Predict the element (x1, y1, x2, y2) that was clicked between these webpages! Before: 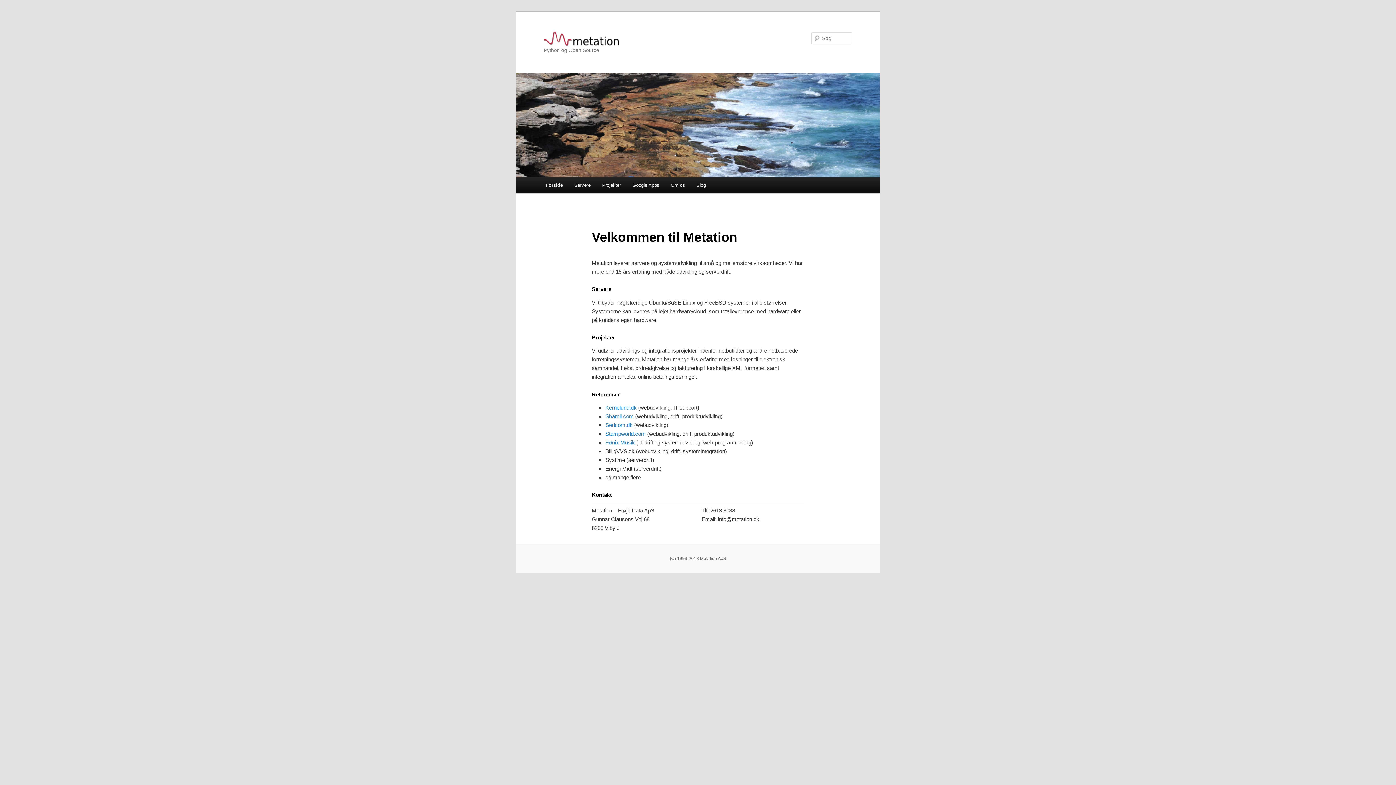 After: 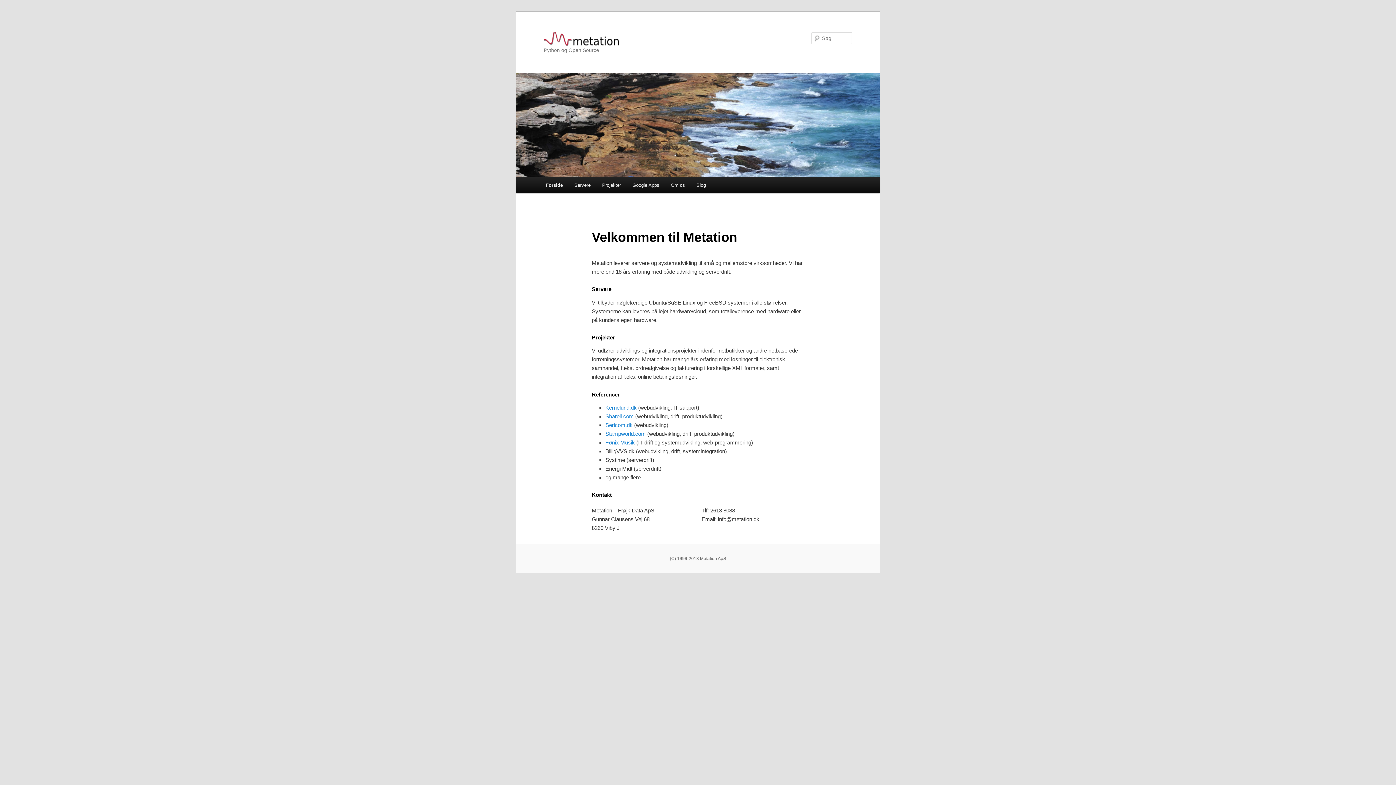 Action: bbox: (605, 404, 636, 410) label: Kernelund.dk